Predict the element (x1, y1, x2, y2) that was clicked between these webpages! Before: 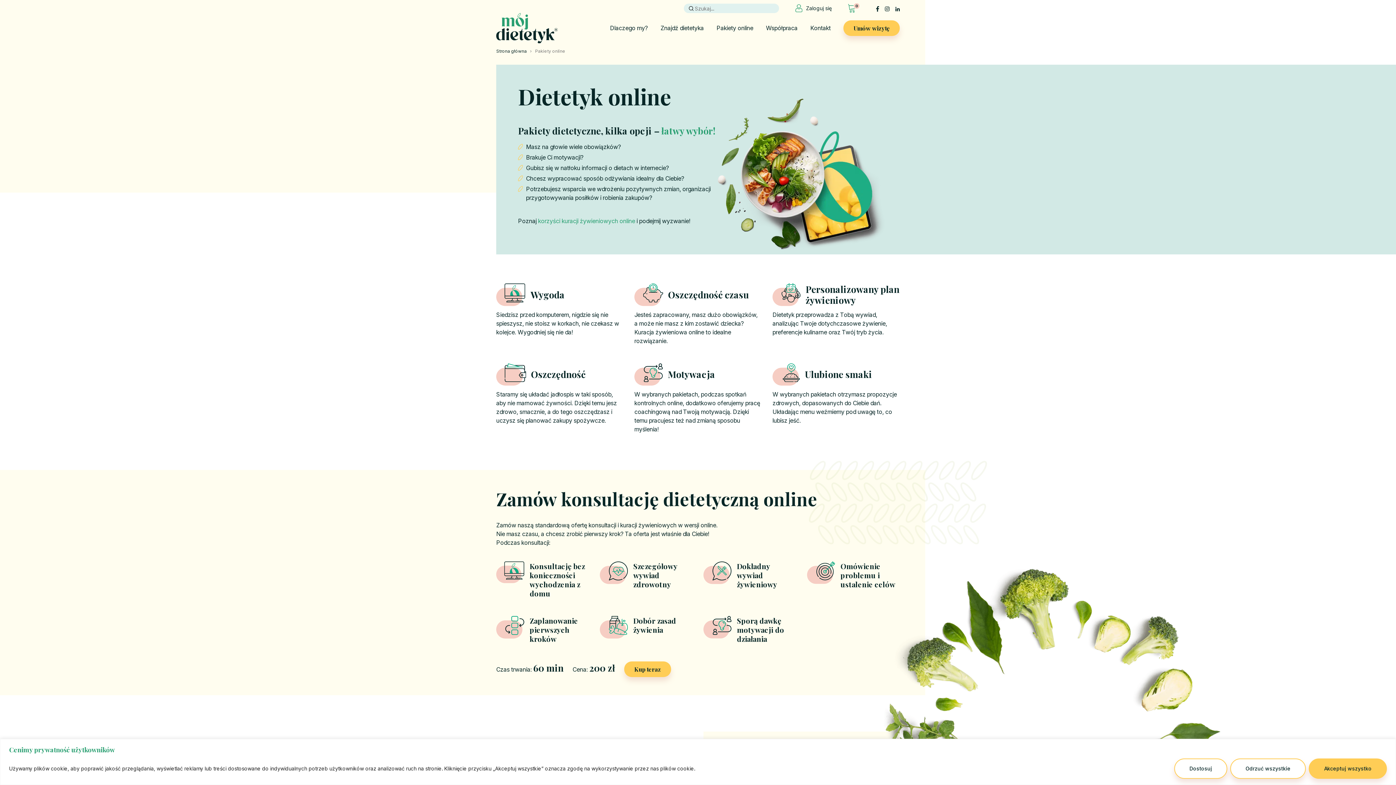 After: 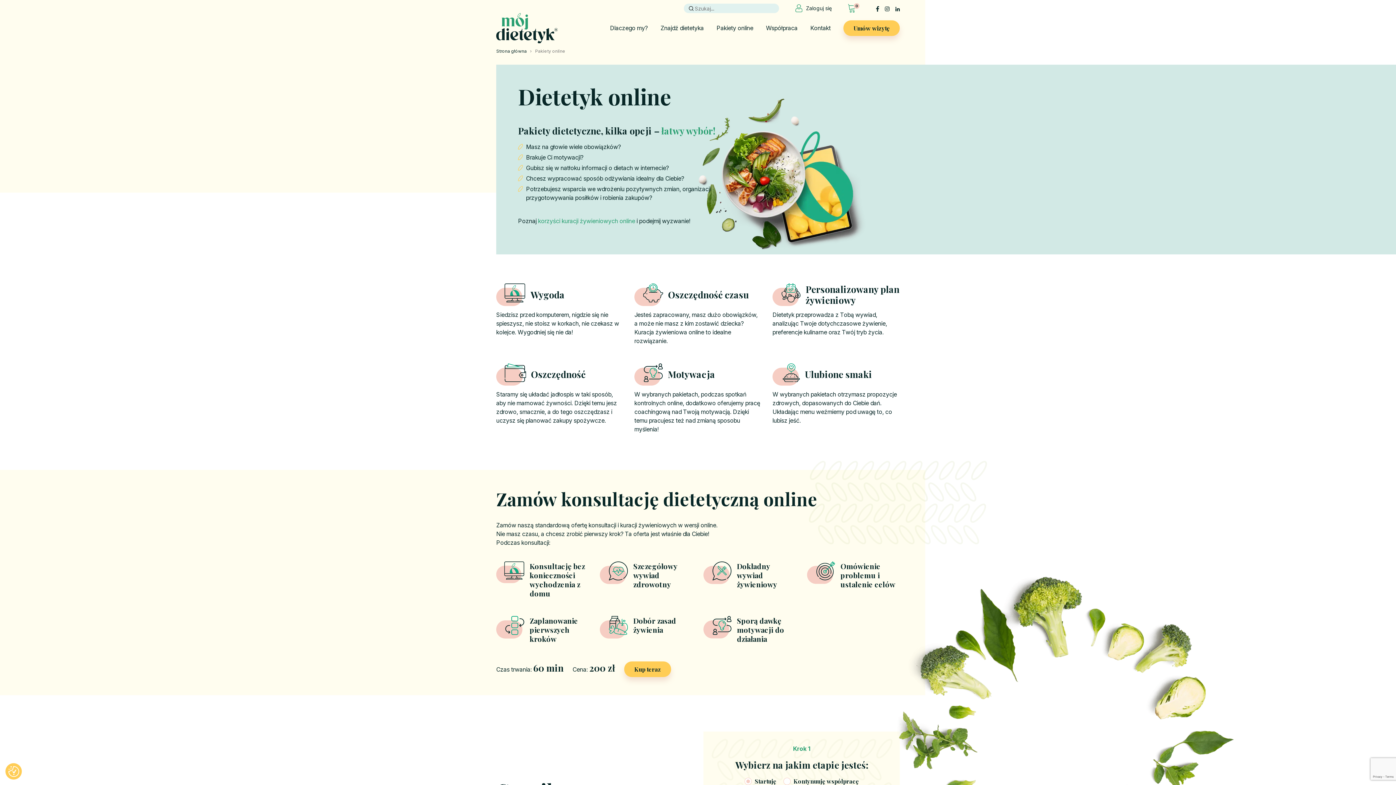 Action: label: Akceptuj wszystko bbox: (1309, 758, 1387, 779)